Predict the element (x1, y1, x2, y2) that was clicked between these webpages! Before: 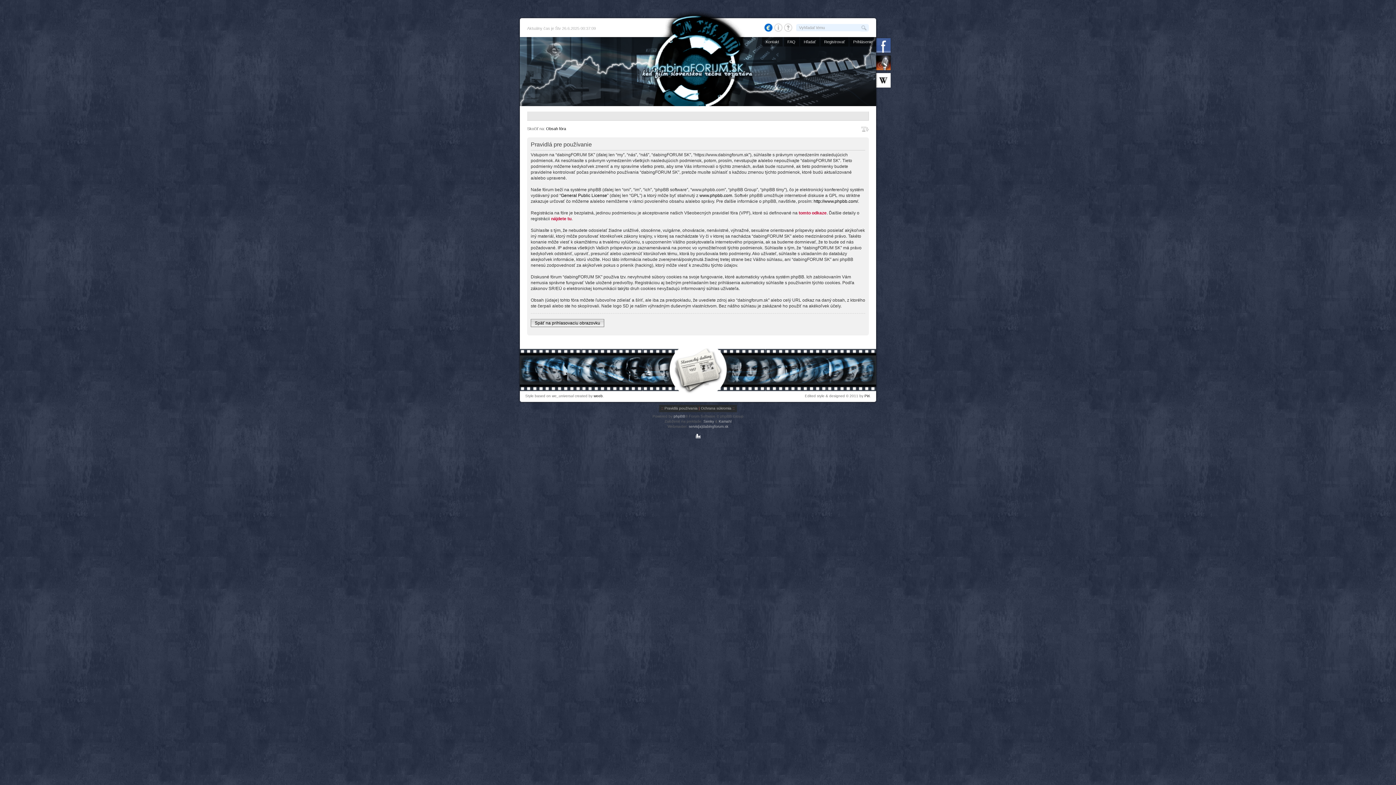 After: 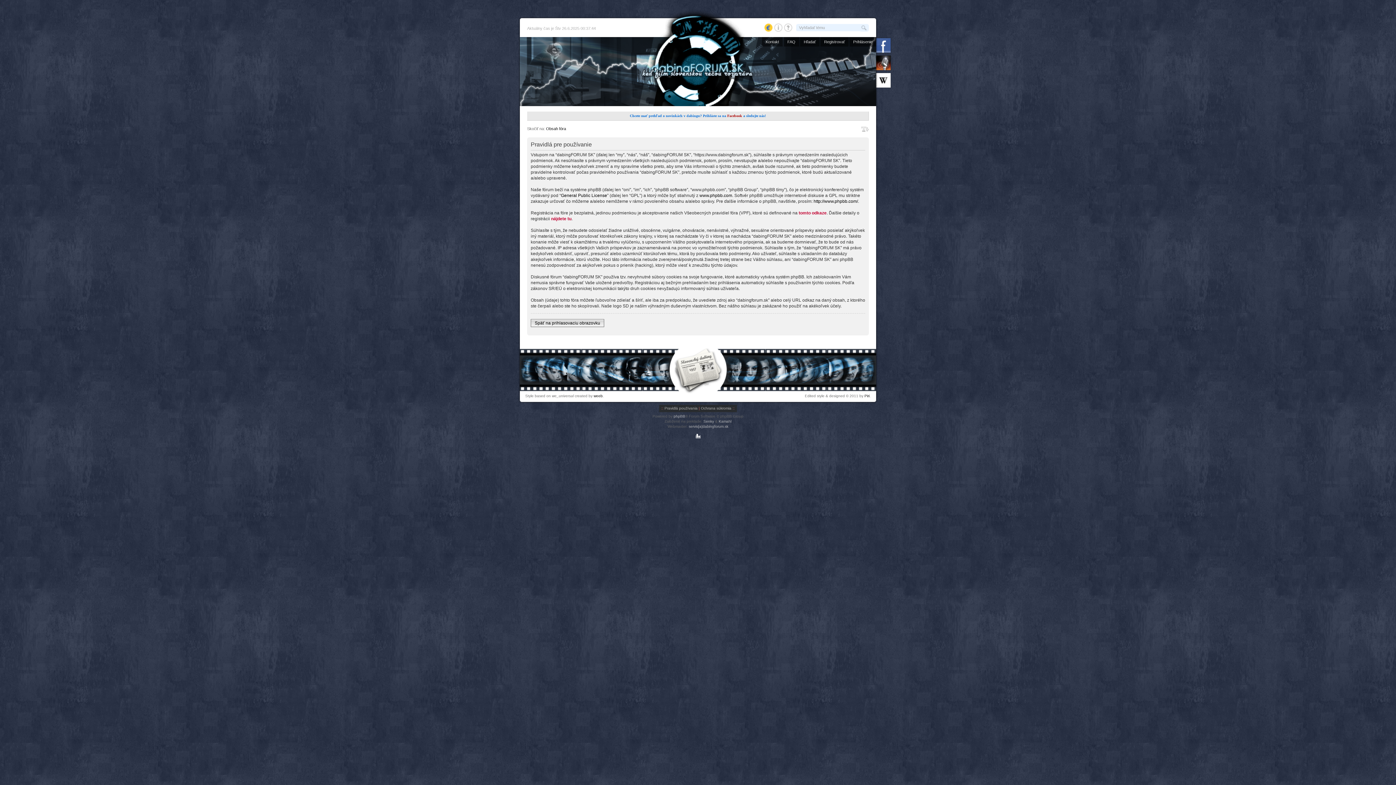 Action: label: Pravidlá používania bbox: (664, 406, 697, 410)